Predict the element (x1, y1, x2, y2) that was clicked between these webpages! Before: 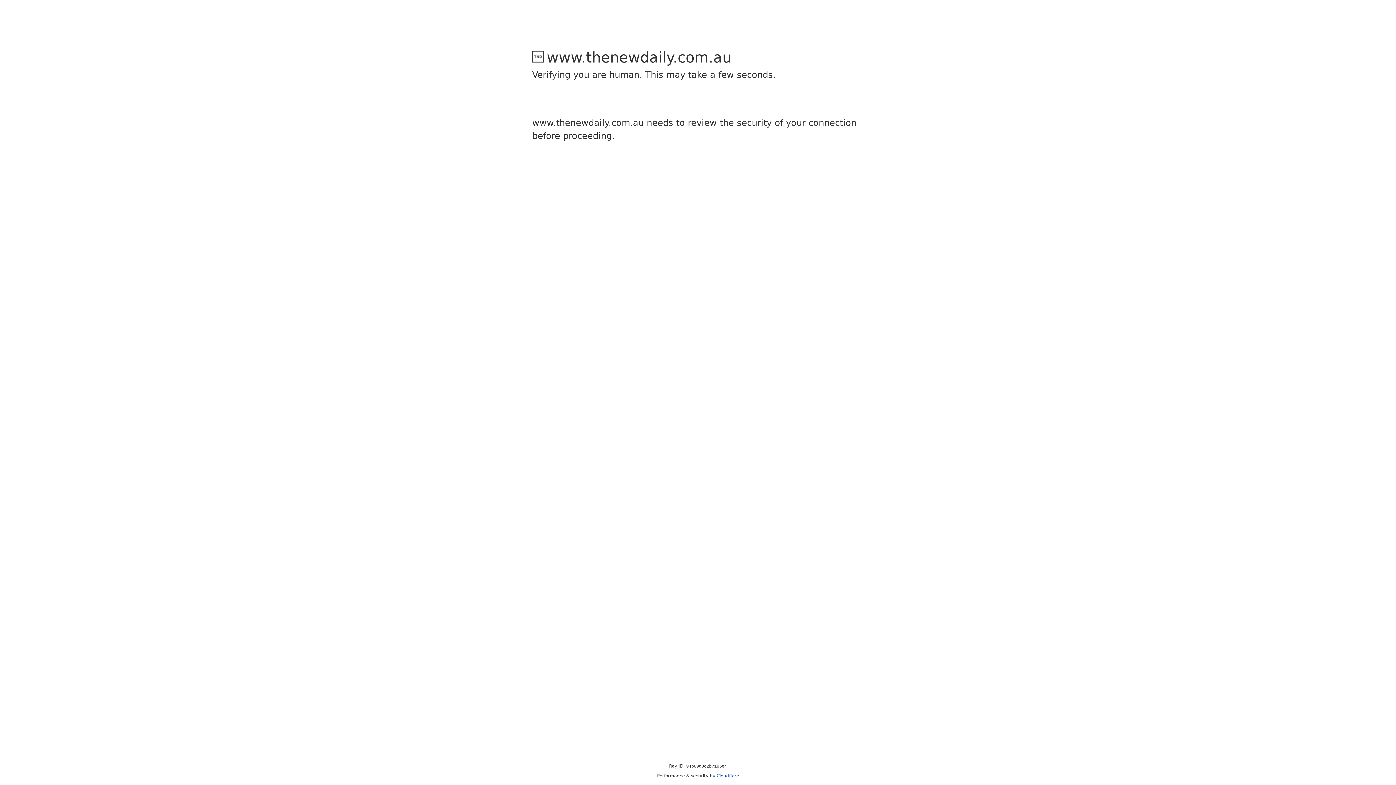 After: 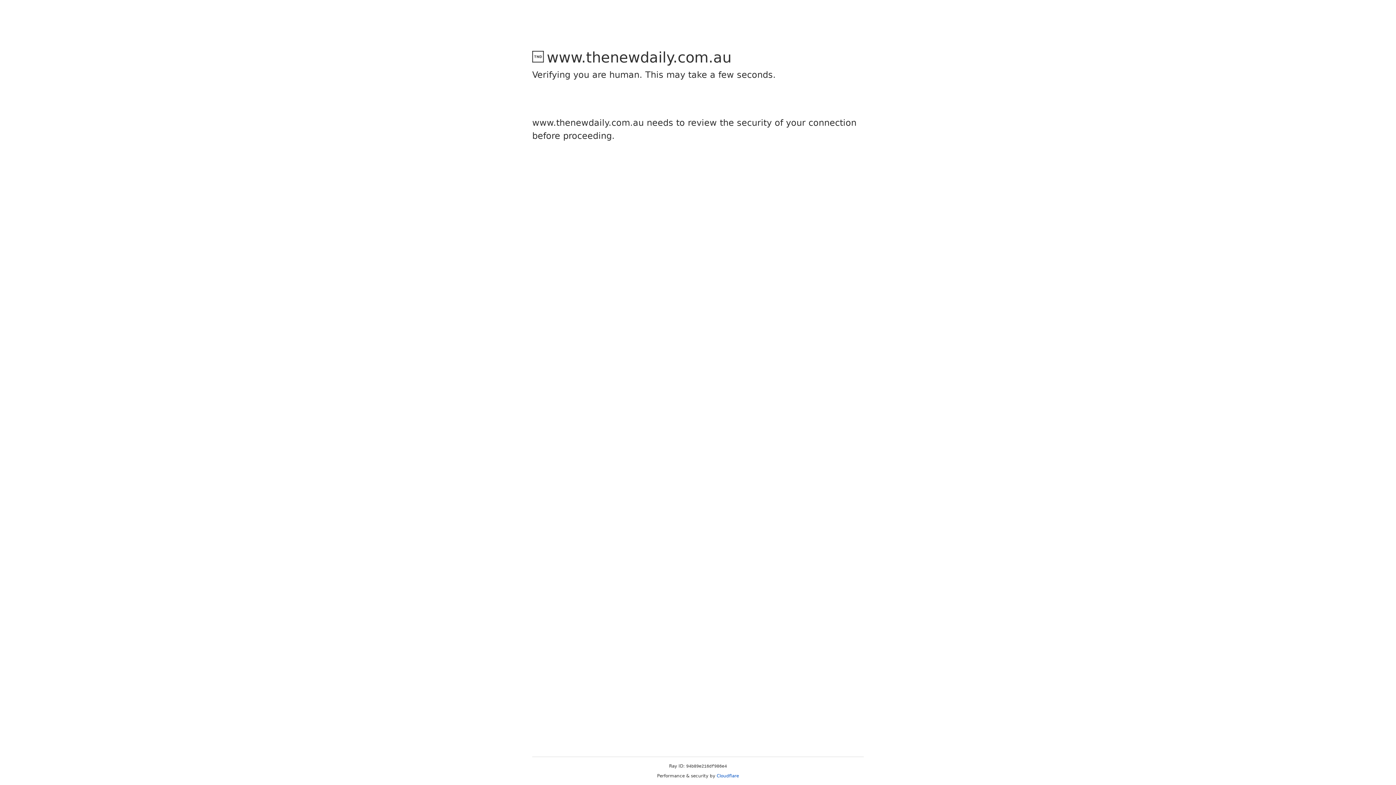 Action: bbox: (716, 773, 739, 778) label: Cloudflare